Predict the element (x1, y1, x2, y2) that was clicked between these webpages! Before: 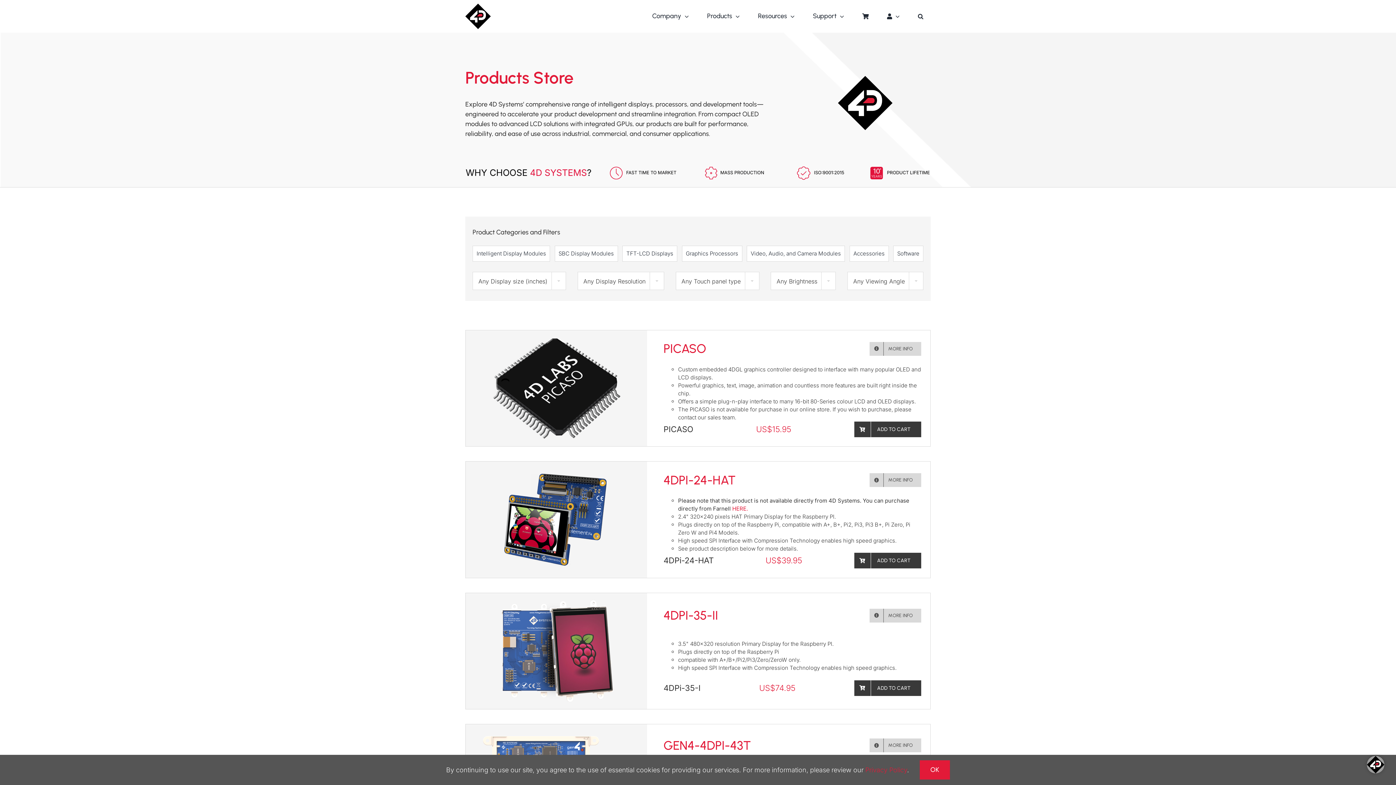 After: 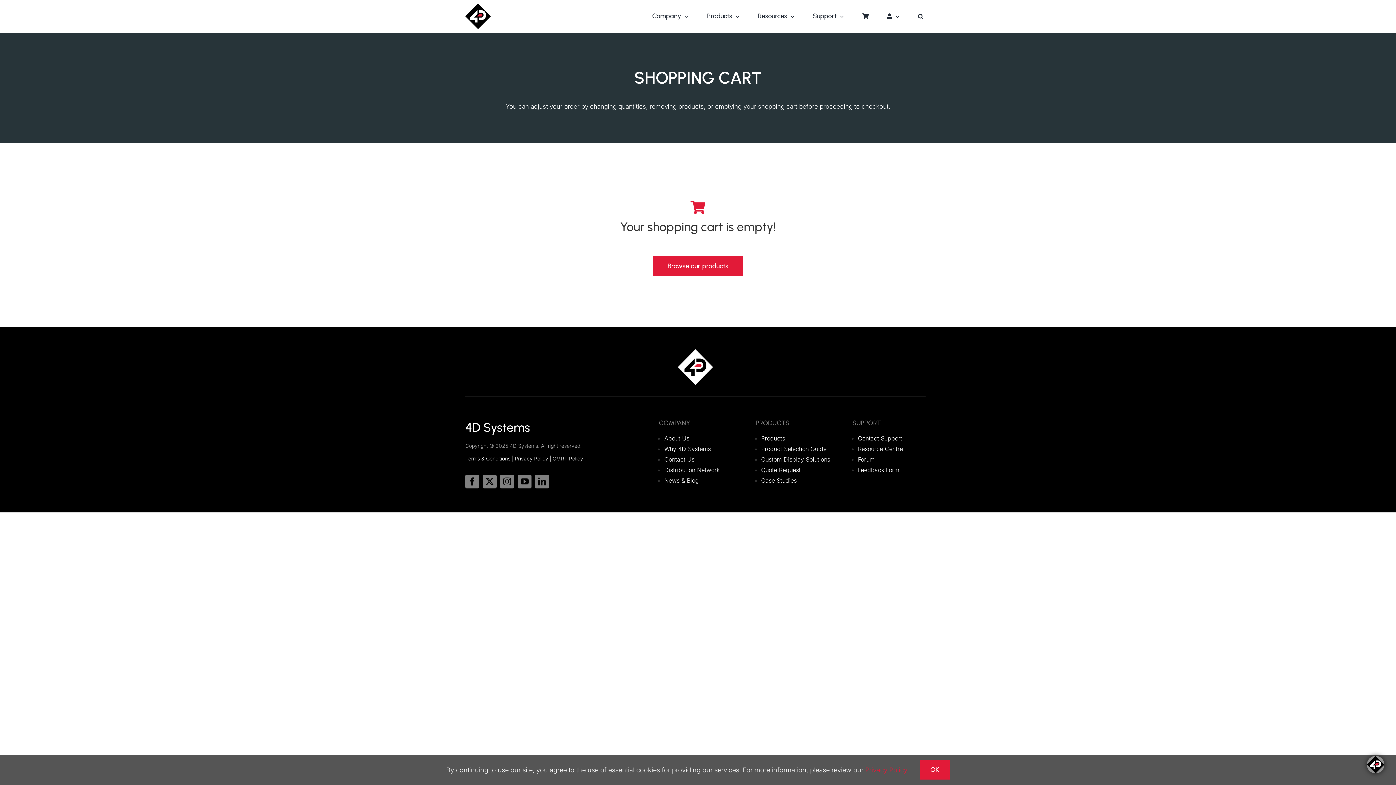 Action: bbox: (855, 5, 876, 27)